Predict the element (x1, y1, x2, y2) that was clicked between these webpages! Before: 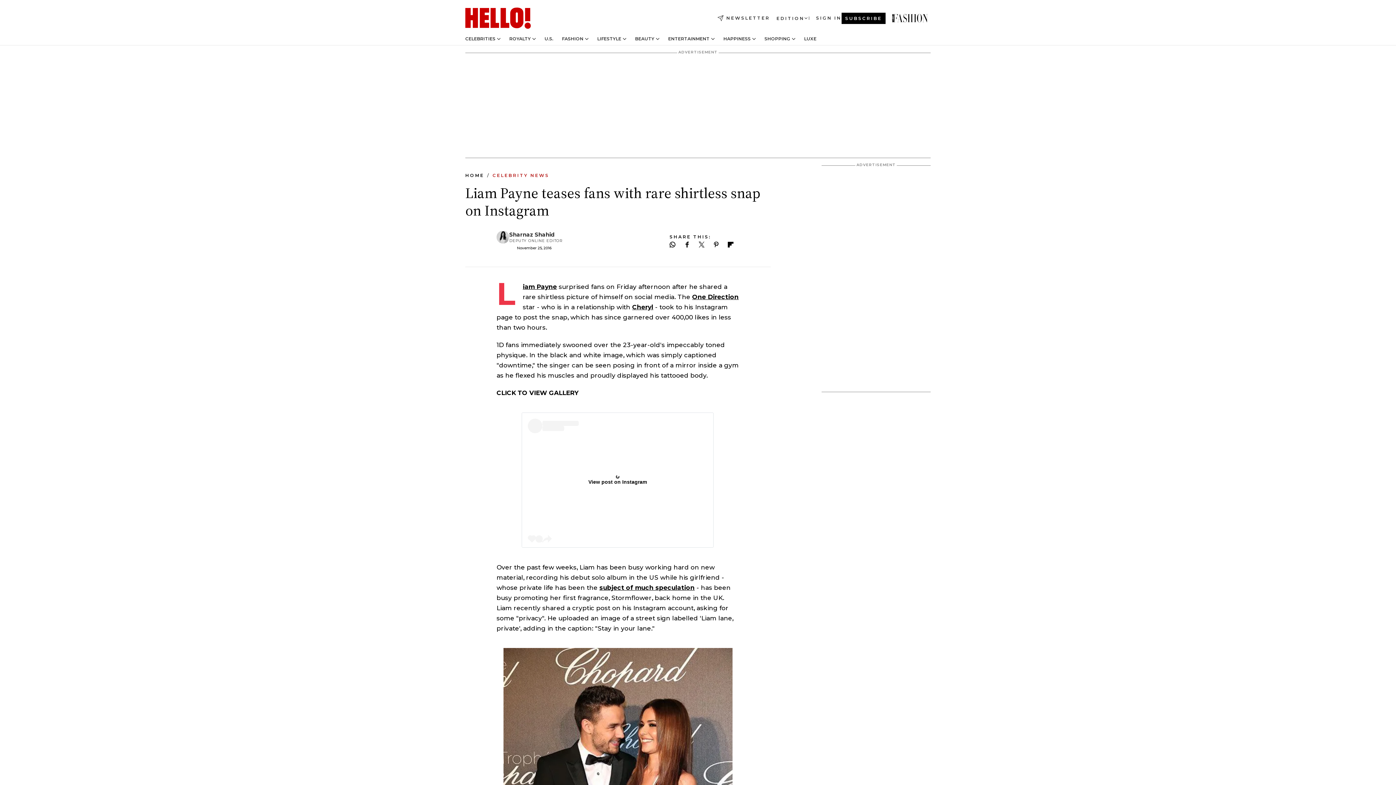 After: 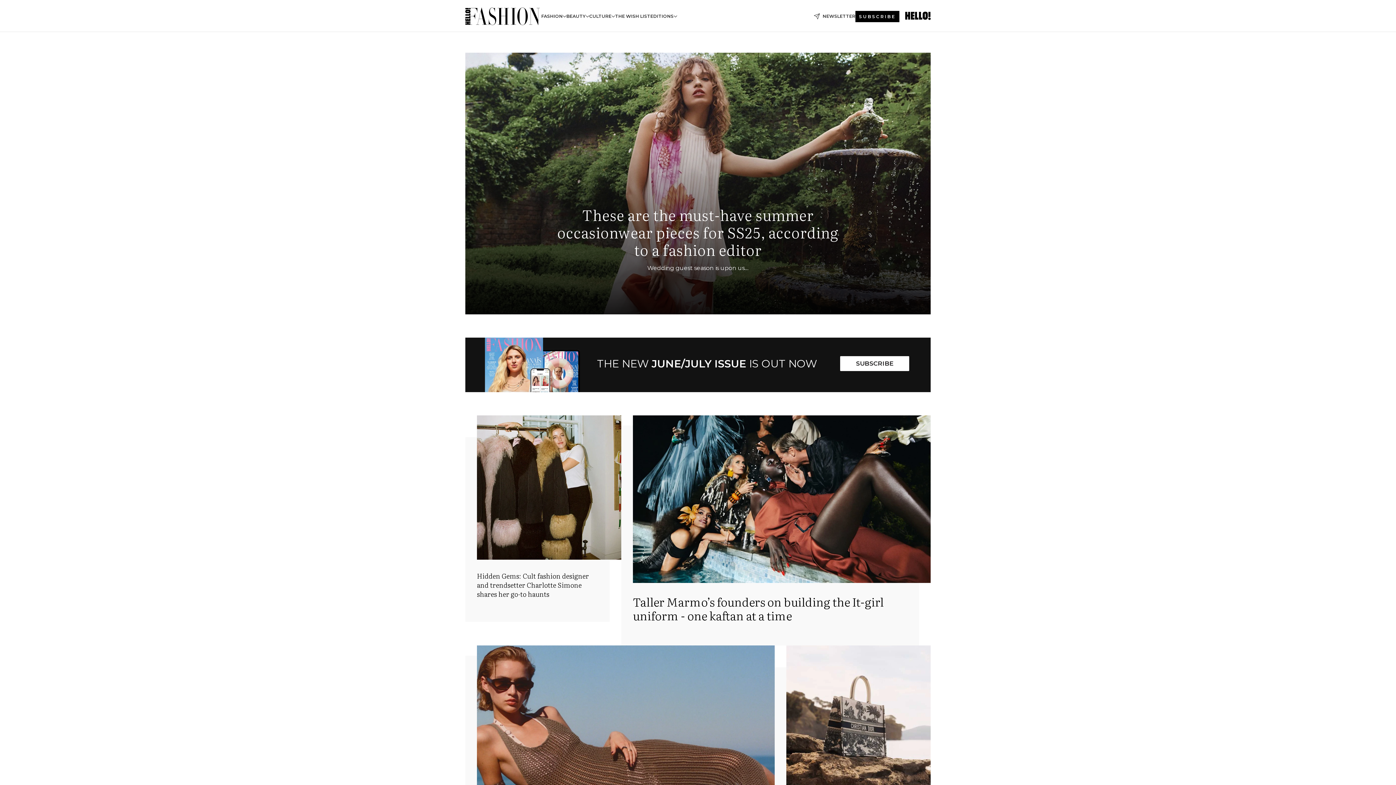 Action: bbox: (892, 13, 930, 22) label: LIAM PAYNE TEASES FANS WITH RARE SHIRTLESS SNAP ON INSTAGRAM